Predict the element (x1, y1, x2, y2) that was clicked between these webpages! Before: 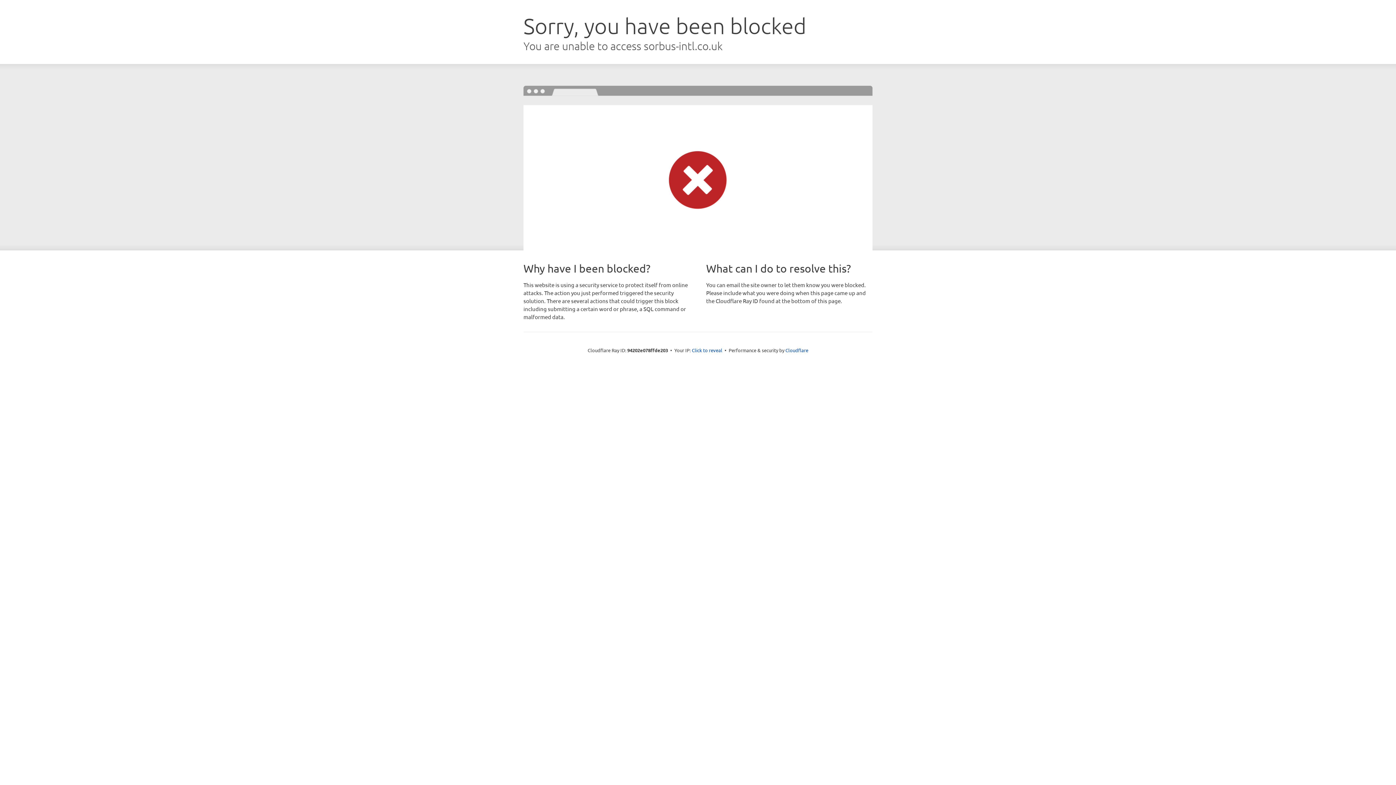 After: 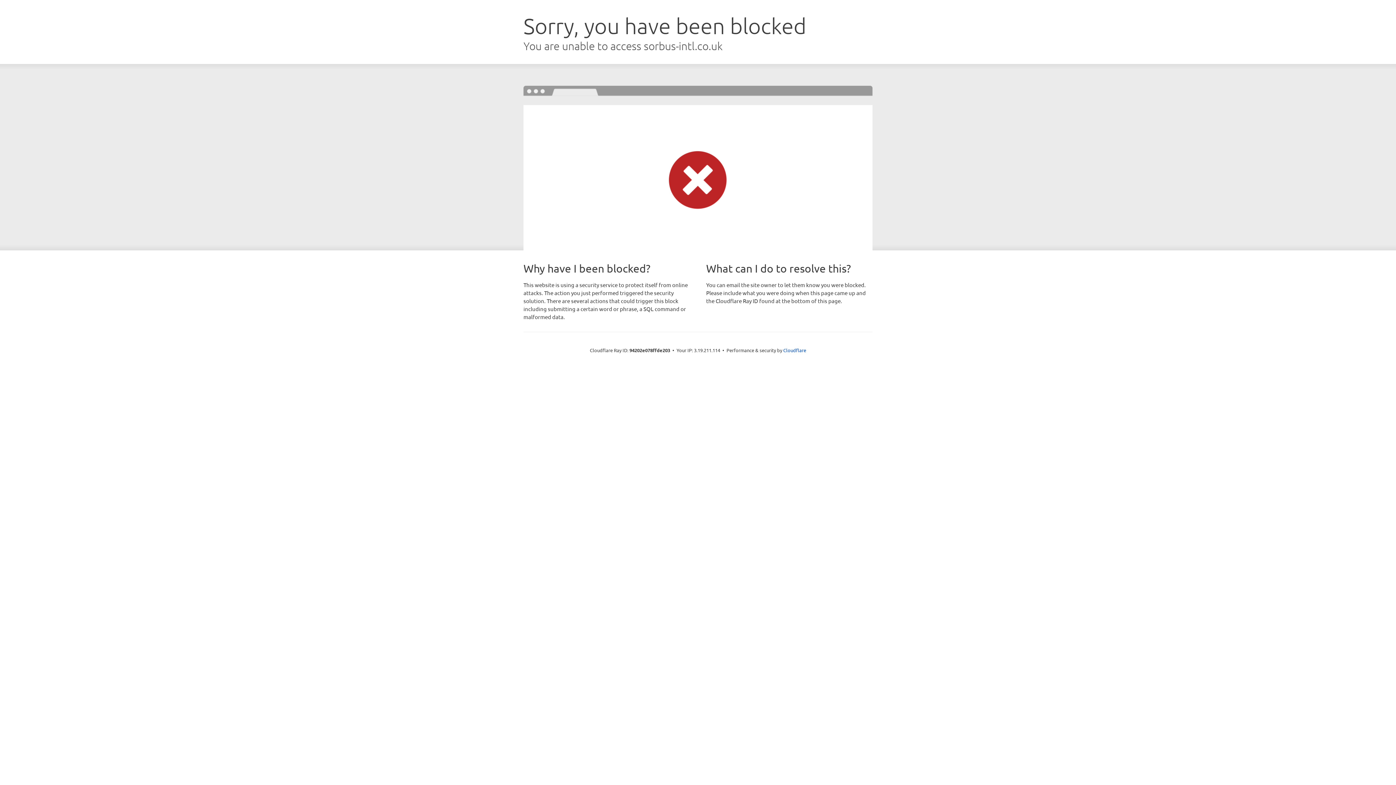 Action: bbox: (692, 346, 722, 353) label: Click to reveal